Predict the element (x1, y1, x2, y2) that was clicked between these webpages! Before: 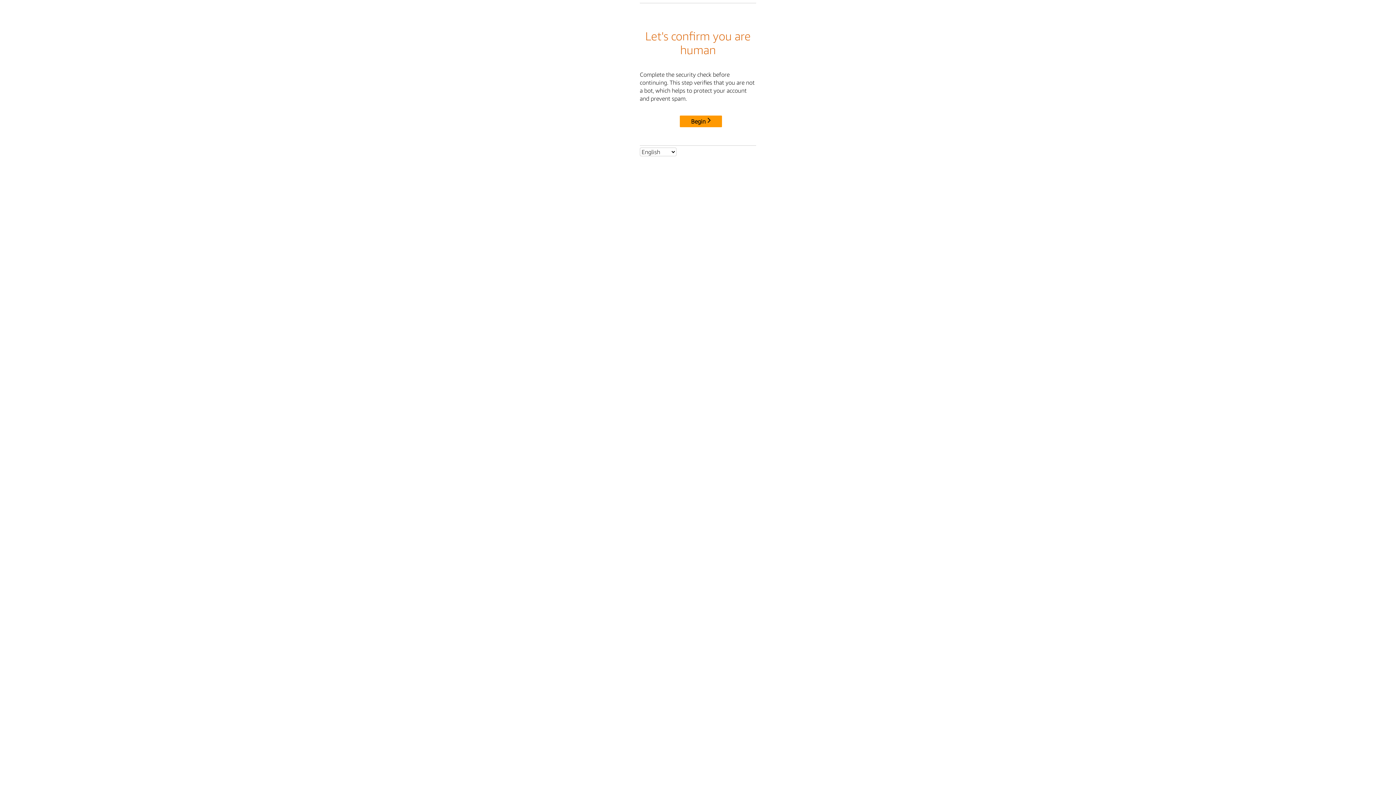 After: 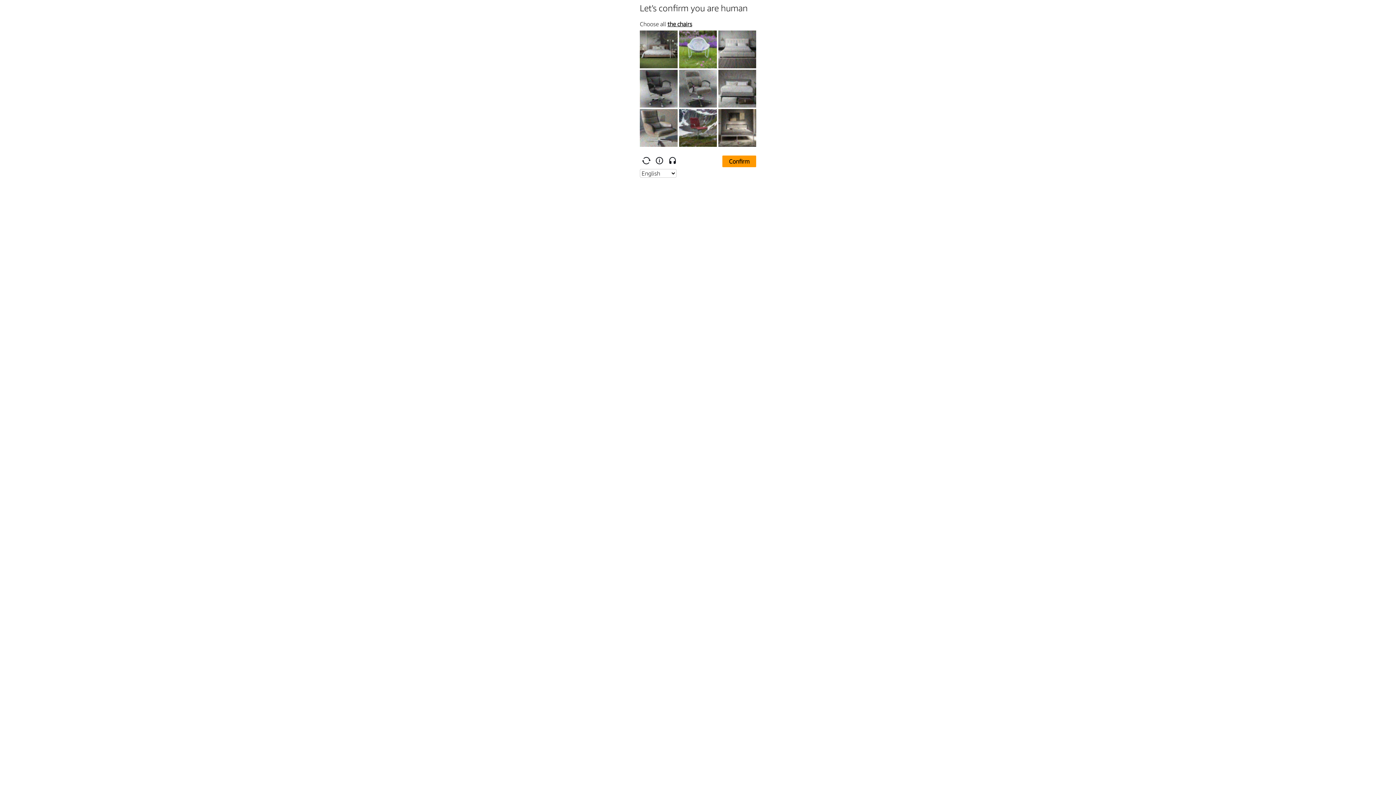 Action: bbox: (680, 115, 722, 127) label: Begin